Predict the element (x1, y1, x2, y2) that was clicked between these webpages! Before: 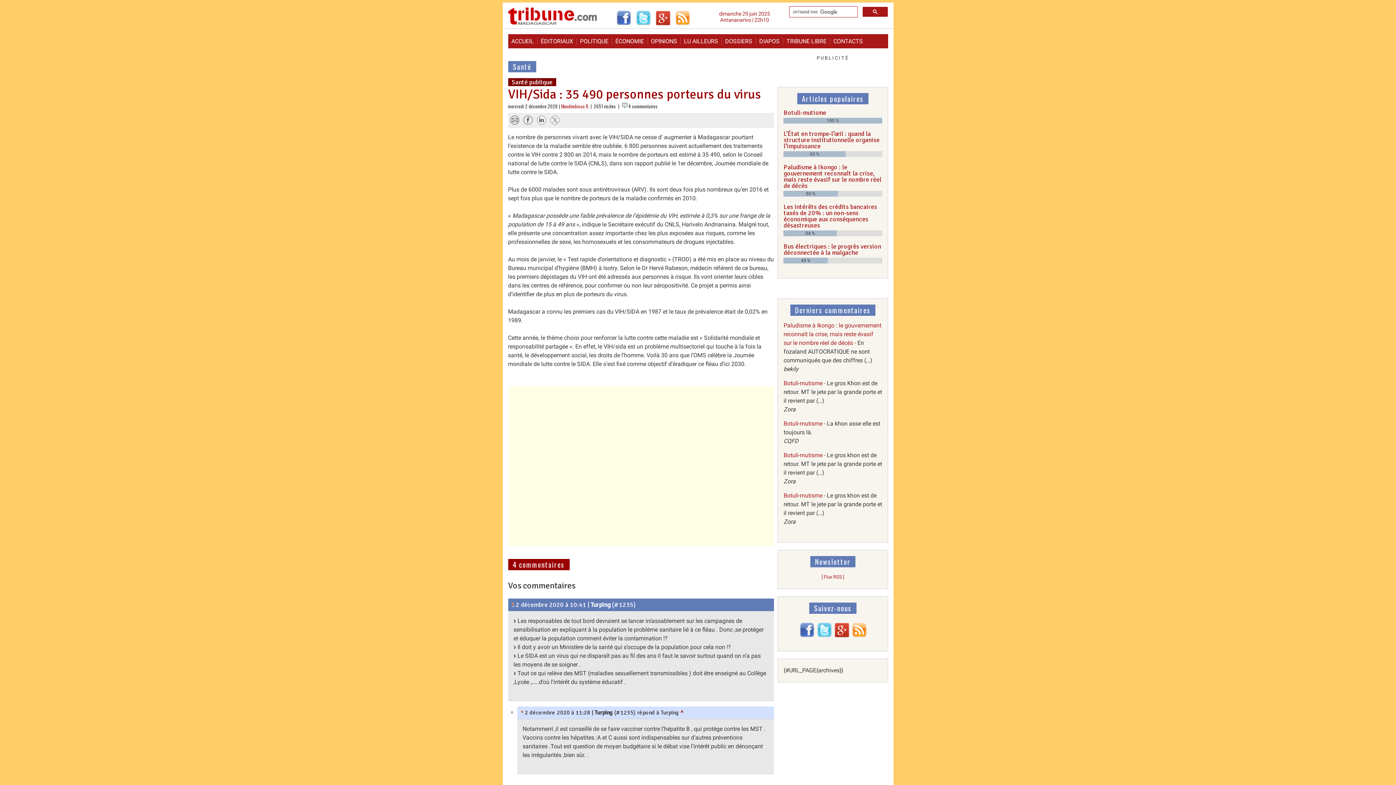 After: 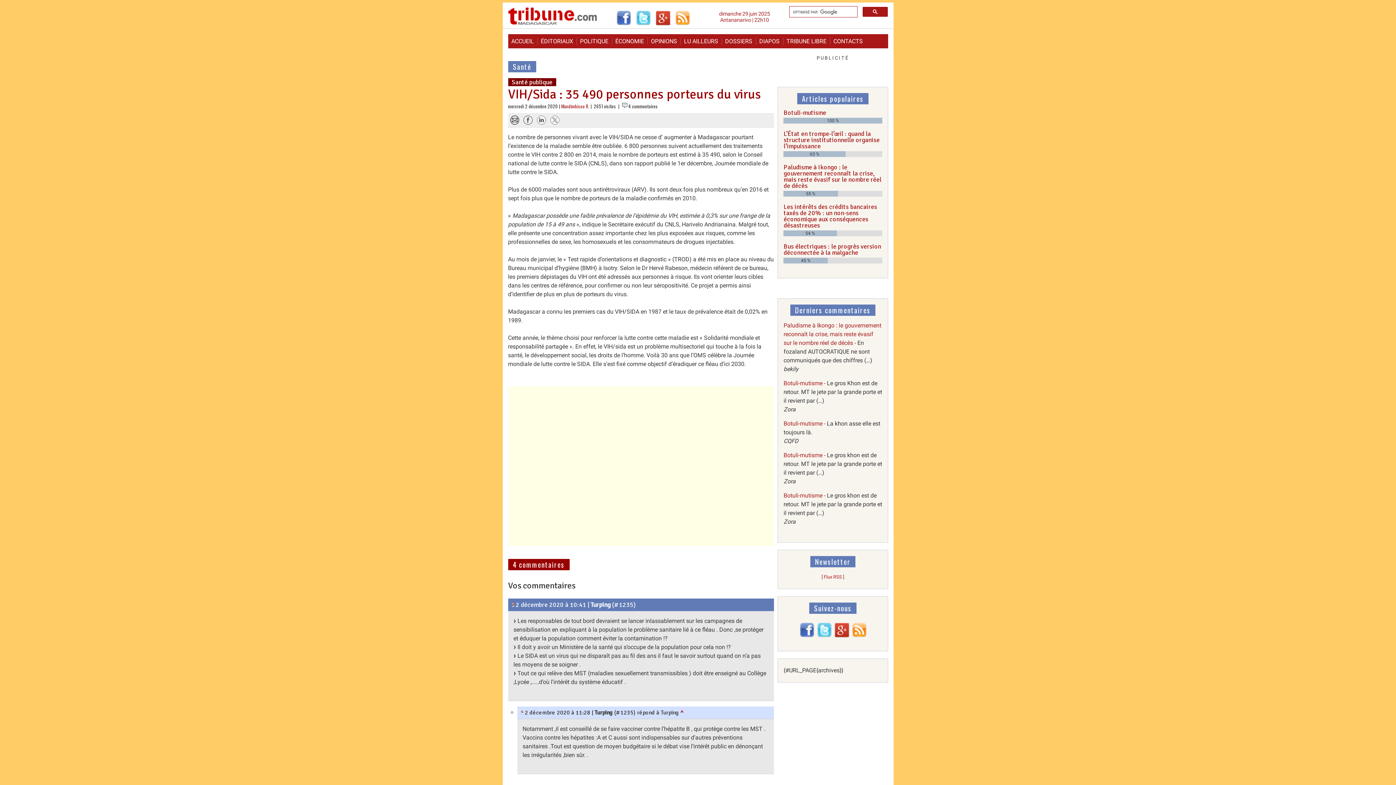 Action: bbox: (510, 119, 519, 126)